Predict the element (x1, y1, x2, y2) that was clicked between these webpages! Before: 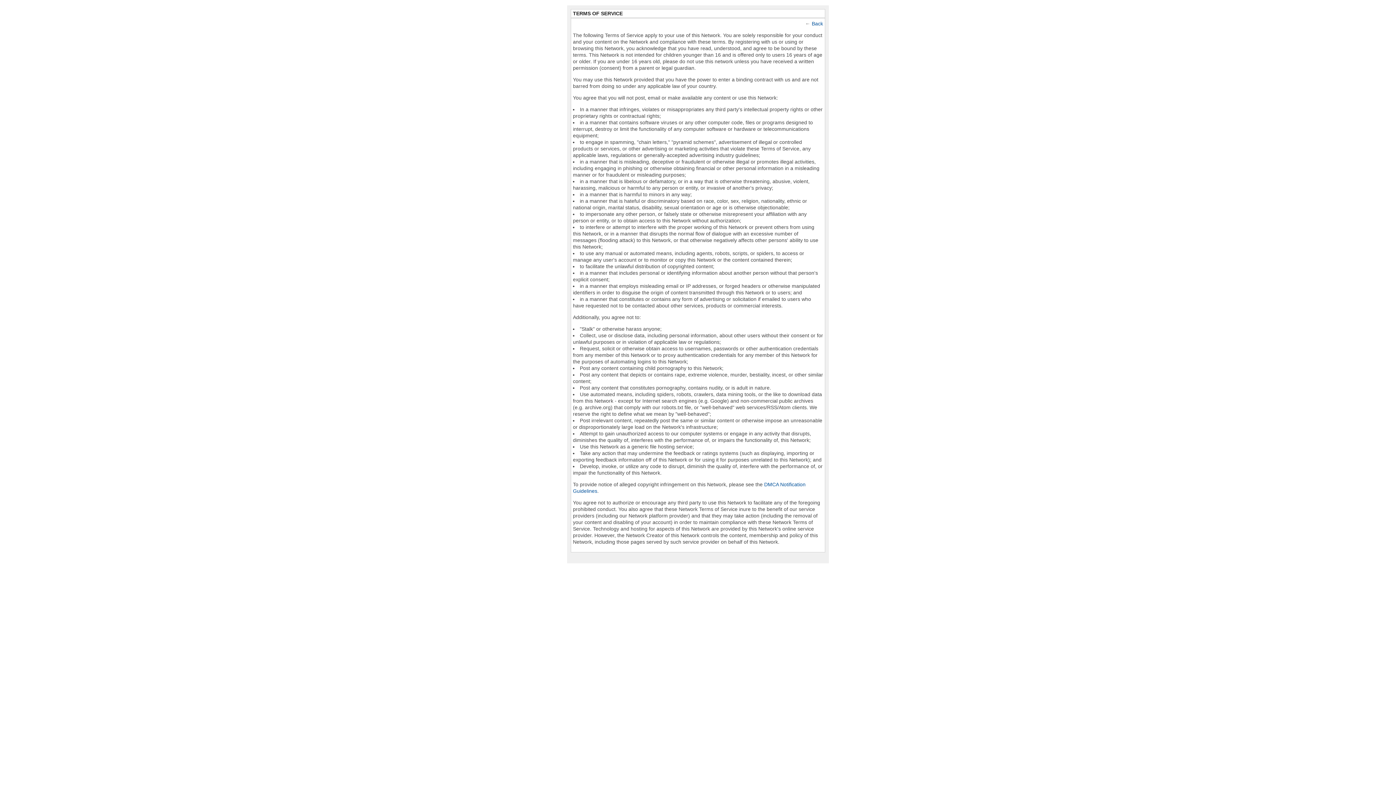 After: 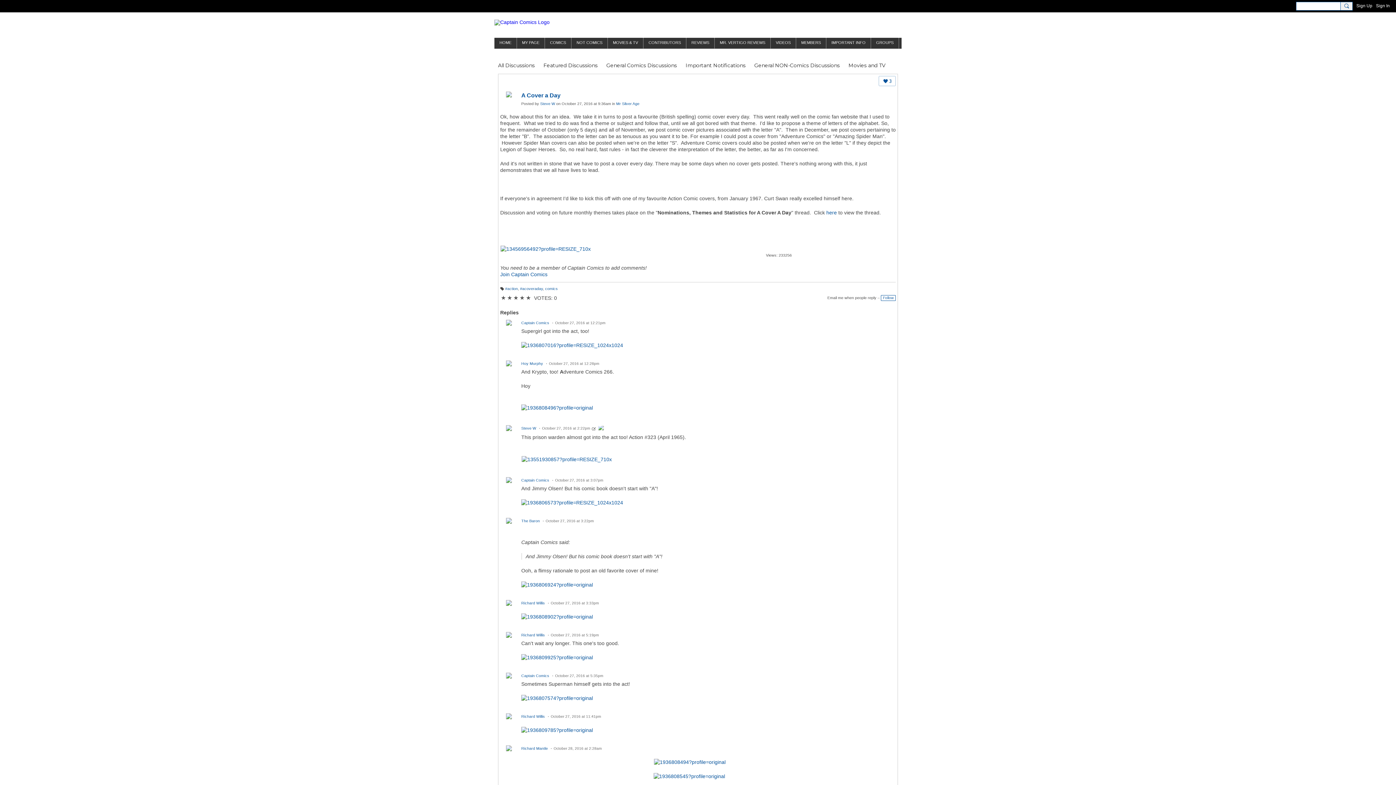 Action: label: Back bbox: (812, 20, 823, 26)